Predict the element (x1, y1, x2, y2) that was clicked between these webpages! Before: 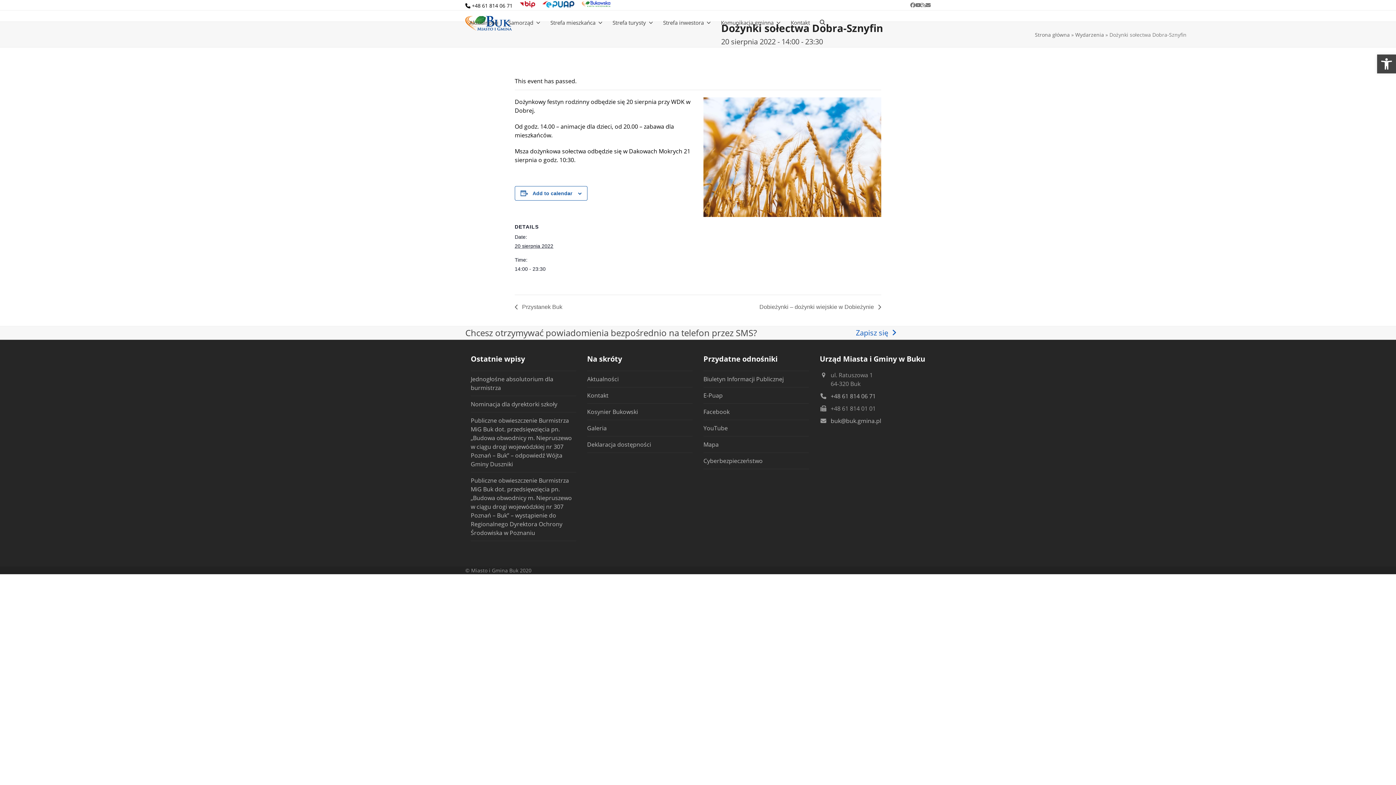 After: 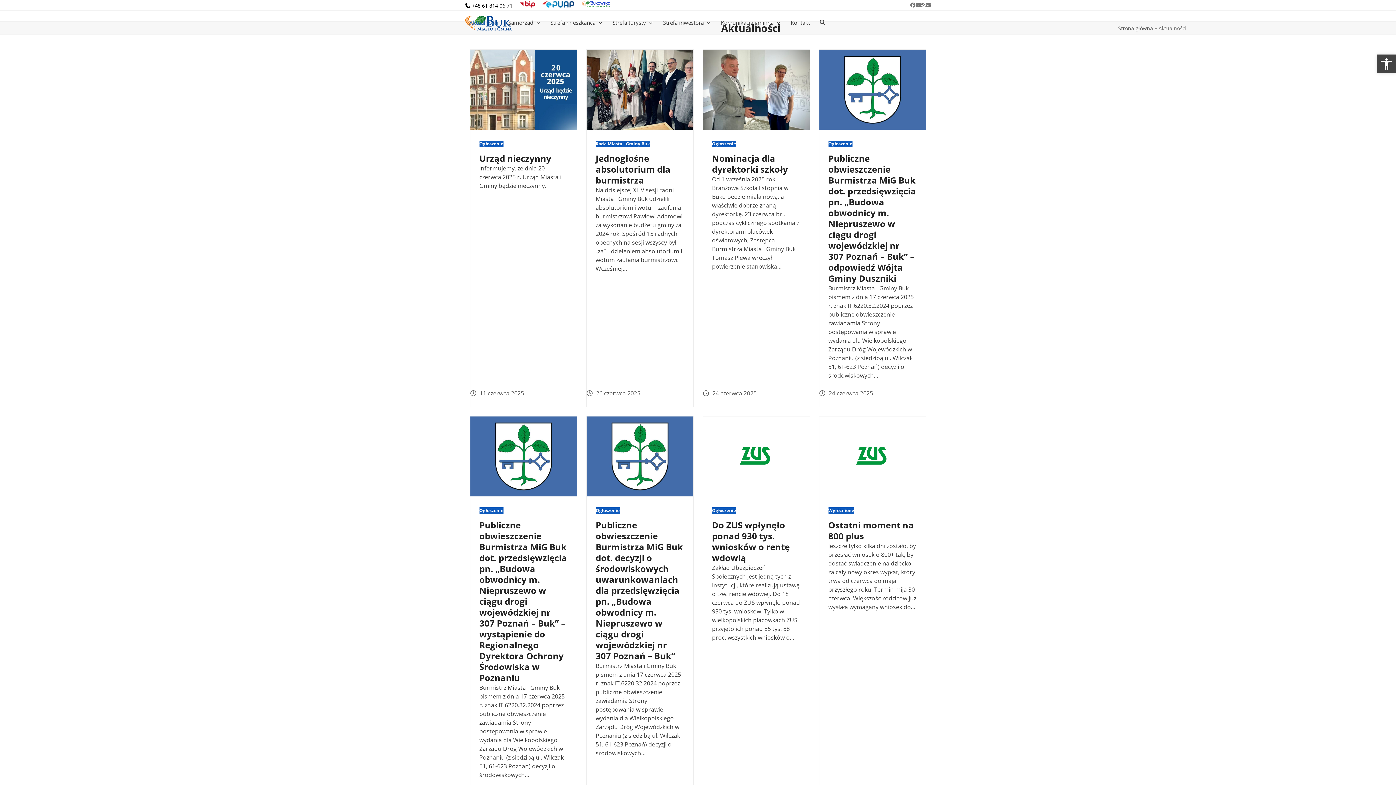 Action: bbox: (587, 375, 618, 383) label: Aktualności